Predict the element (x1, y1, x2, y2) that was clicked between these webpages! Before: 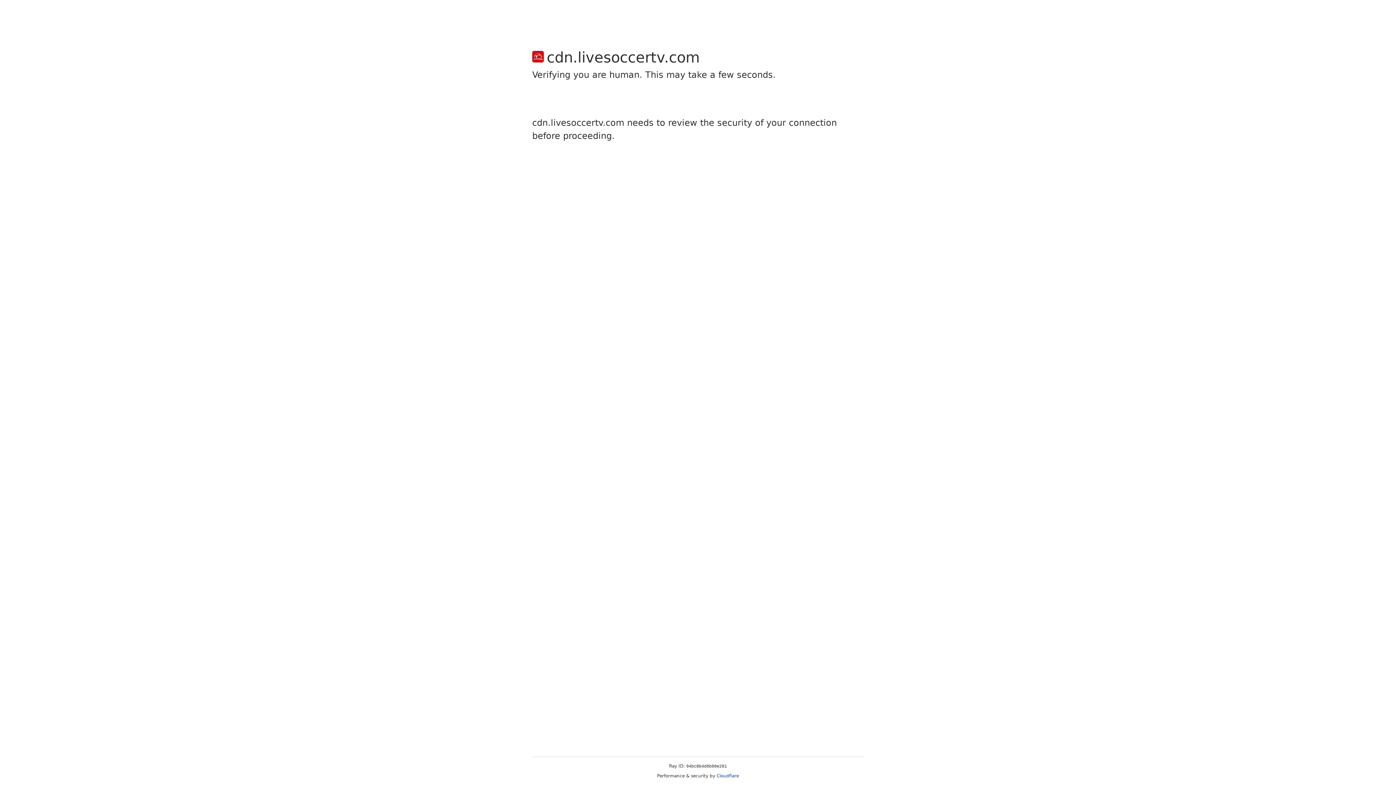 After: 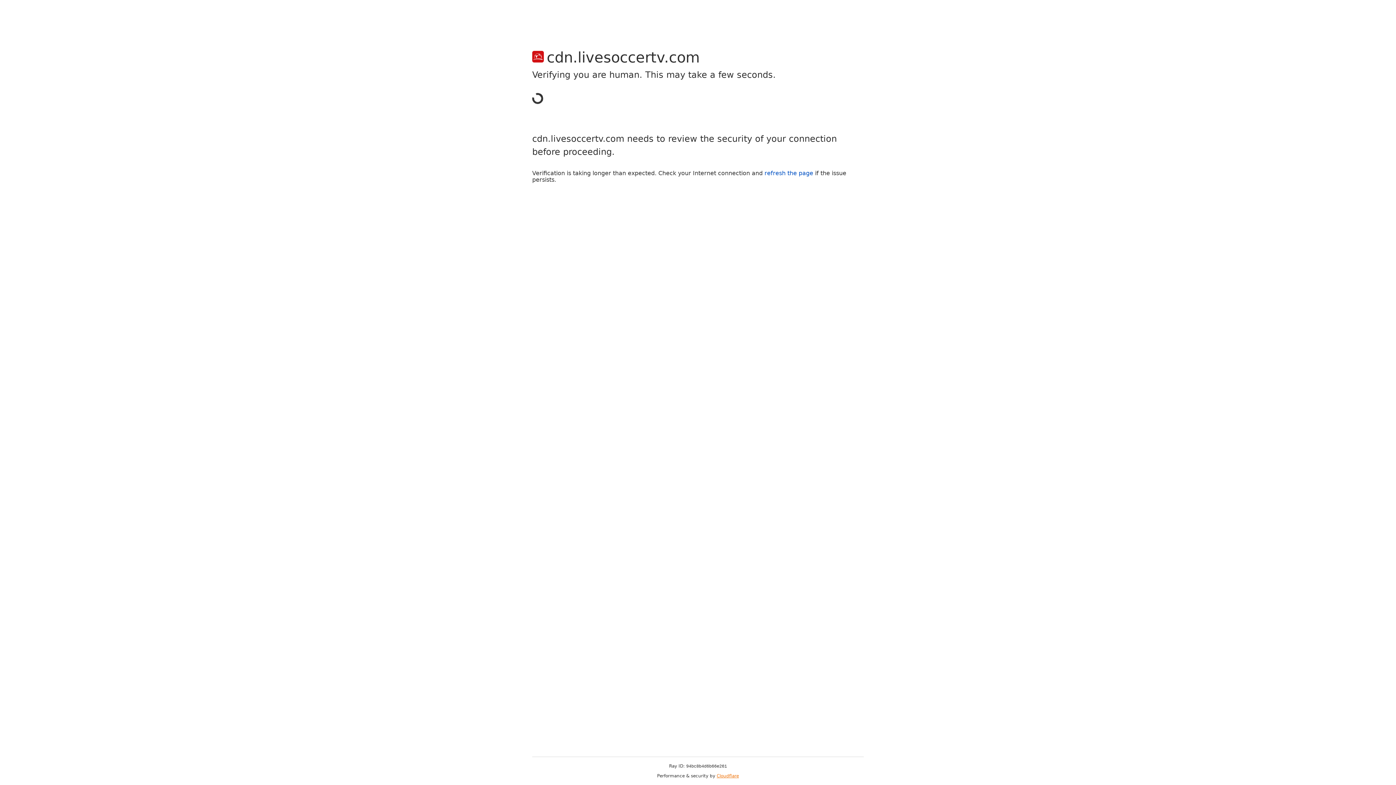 Action: label: Cloudflare bbox: (716, 773, 739, 778)